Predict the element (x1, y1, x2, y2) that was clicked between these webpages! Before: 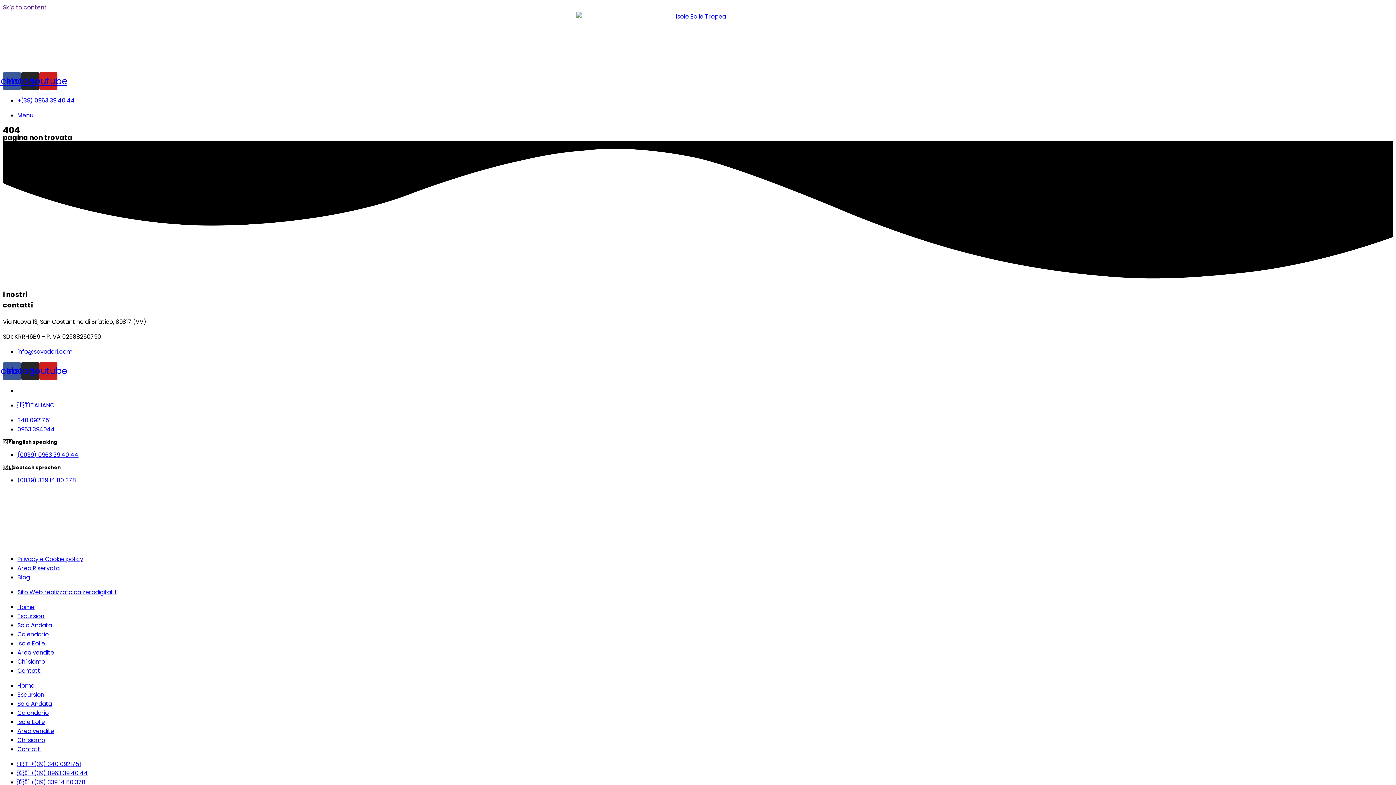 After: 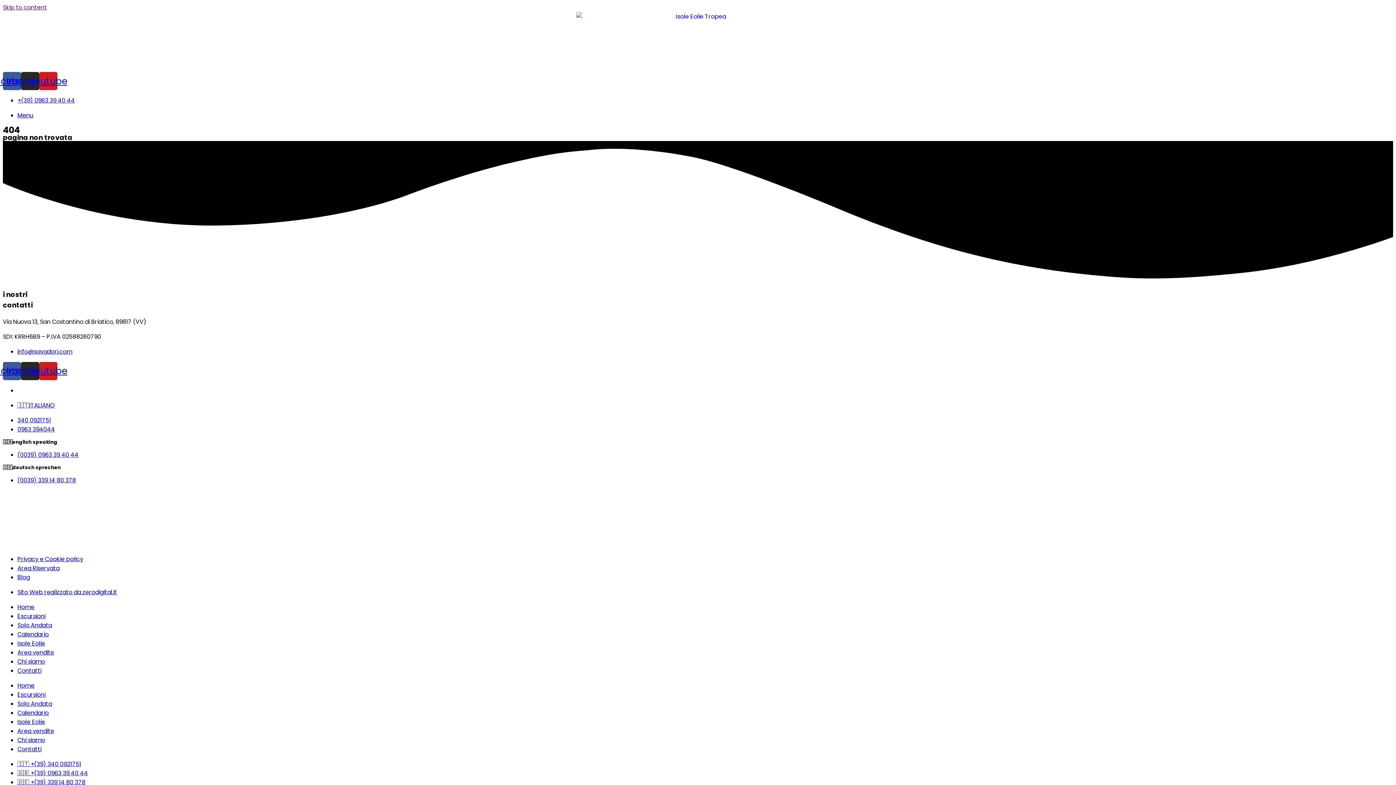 Action: label: 🇬🇧 +(39) 0963 39 40 44 bbox: (17, 769, 88, 777)